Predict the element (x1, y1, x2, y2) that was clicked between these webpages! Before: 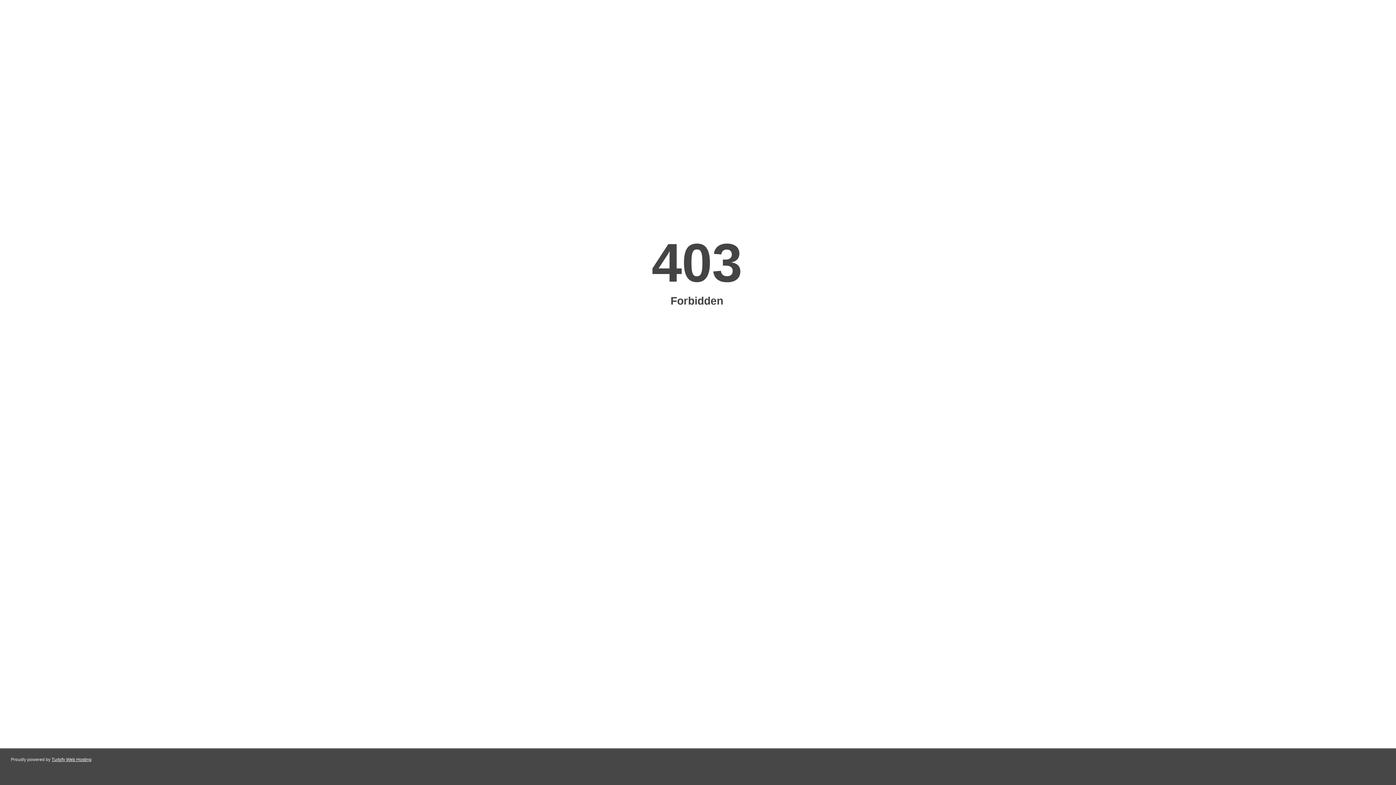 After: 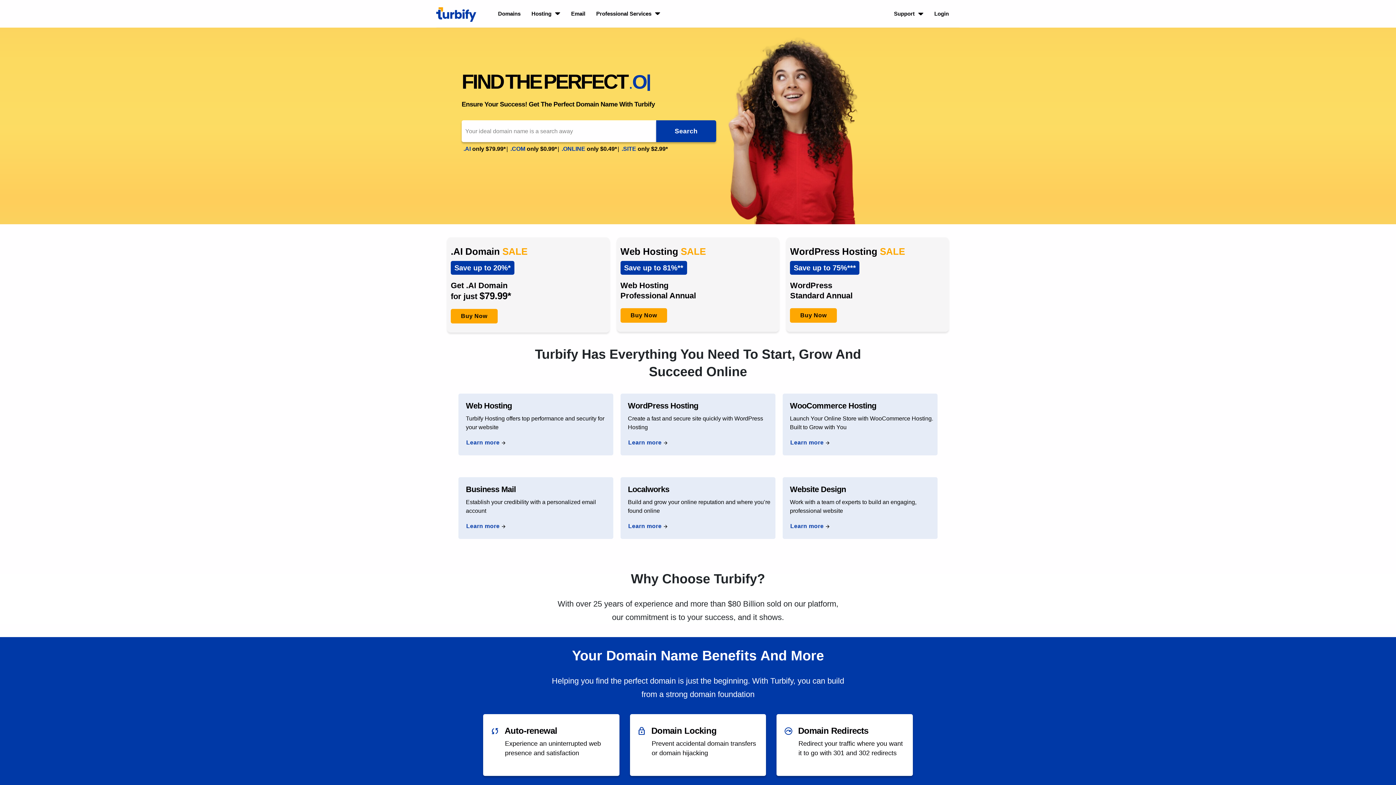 Action: label: Turbify Web Hosting bbox: (51, 757, 91, 762)